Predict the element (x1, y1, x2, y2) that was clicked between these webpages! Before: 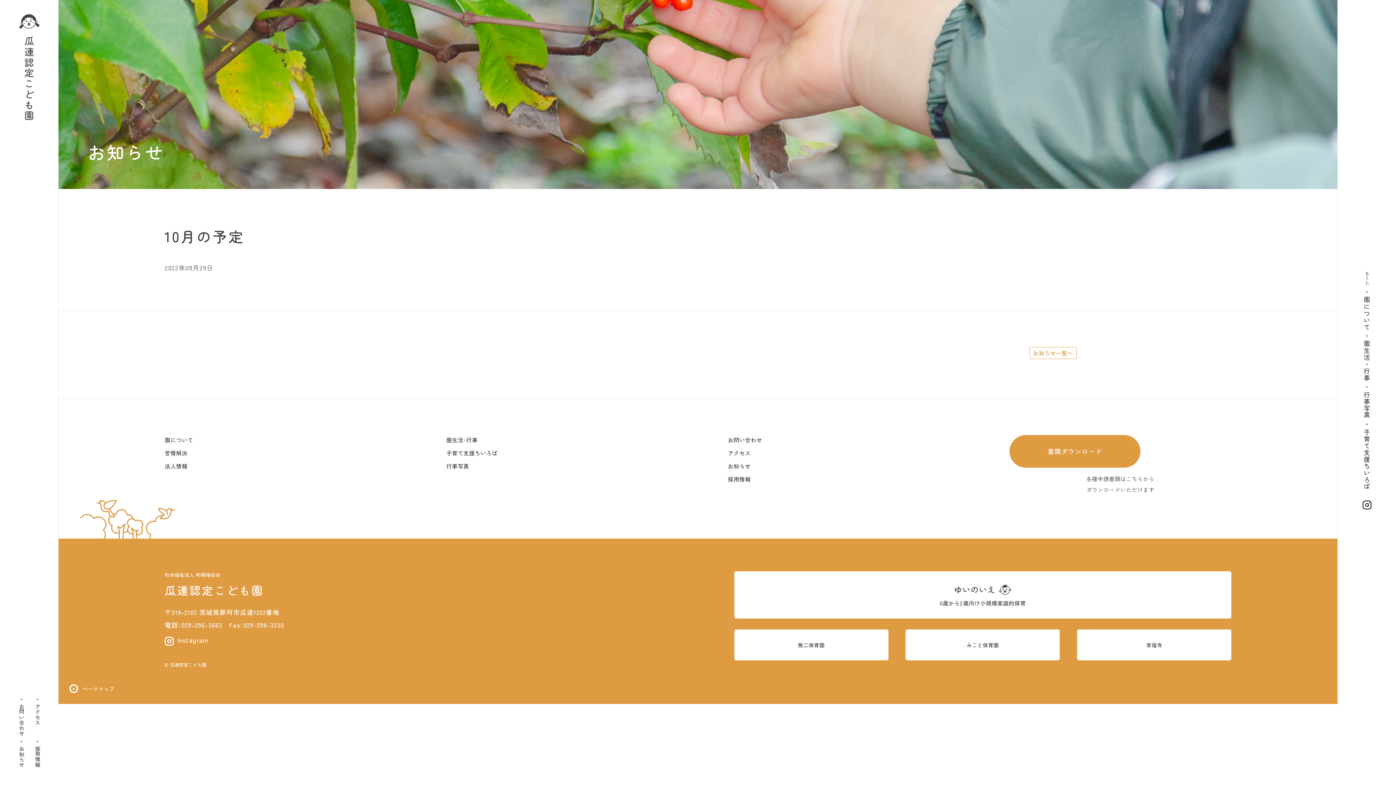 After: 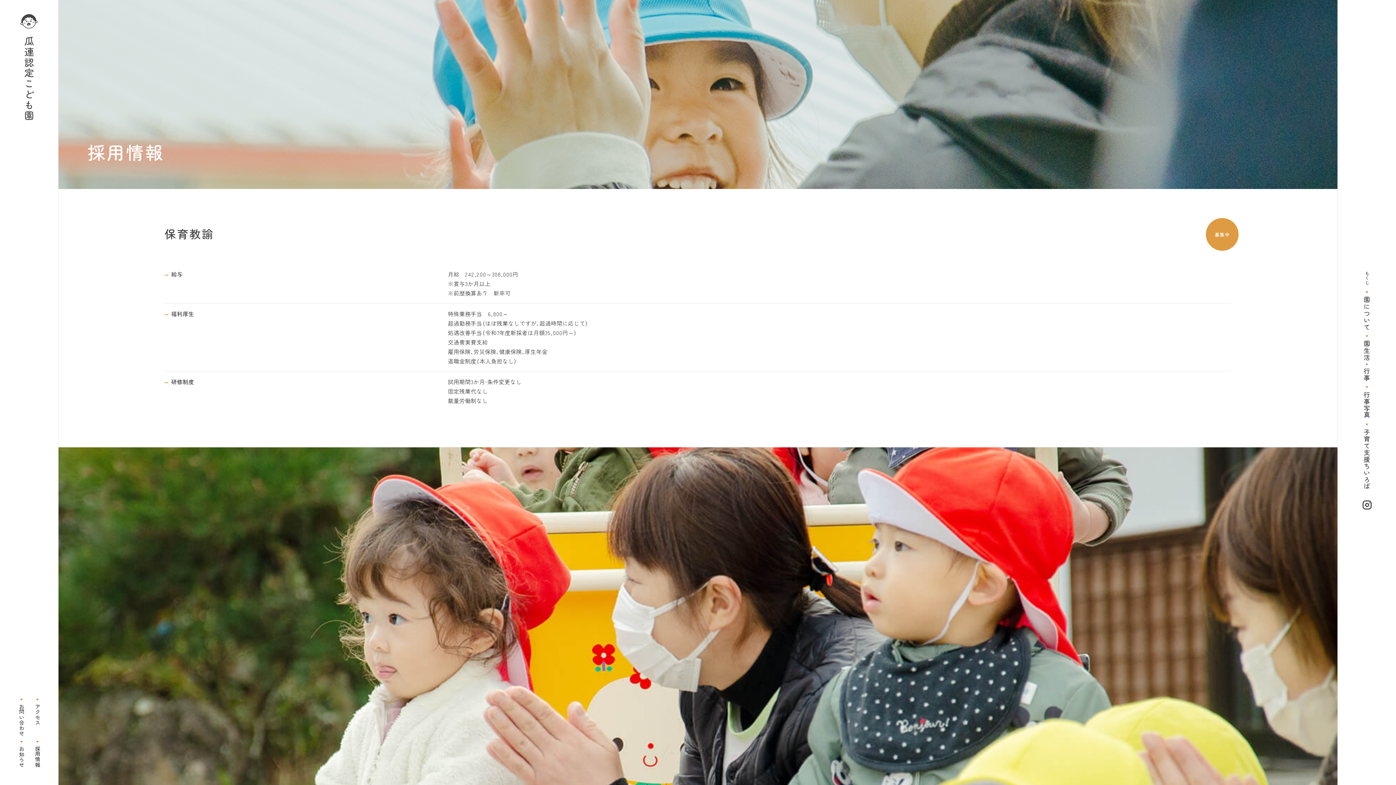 Action: label: 採用情報 bbox: (728, 475, 750, 483)